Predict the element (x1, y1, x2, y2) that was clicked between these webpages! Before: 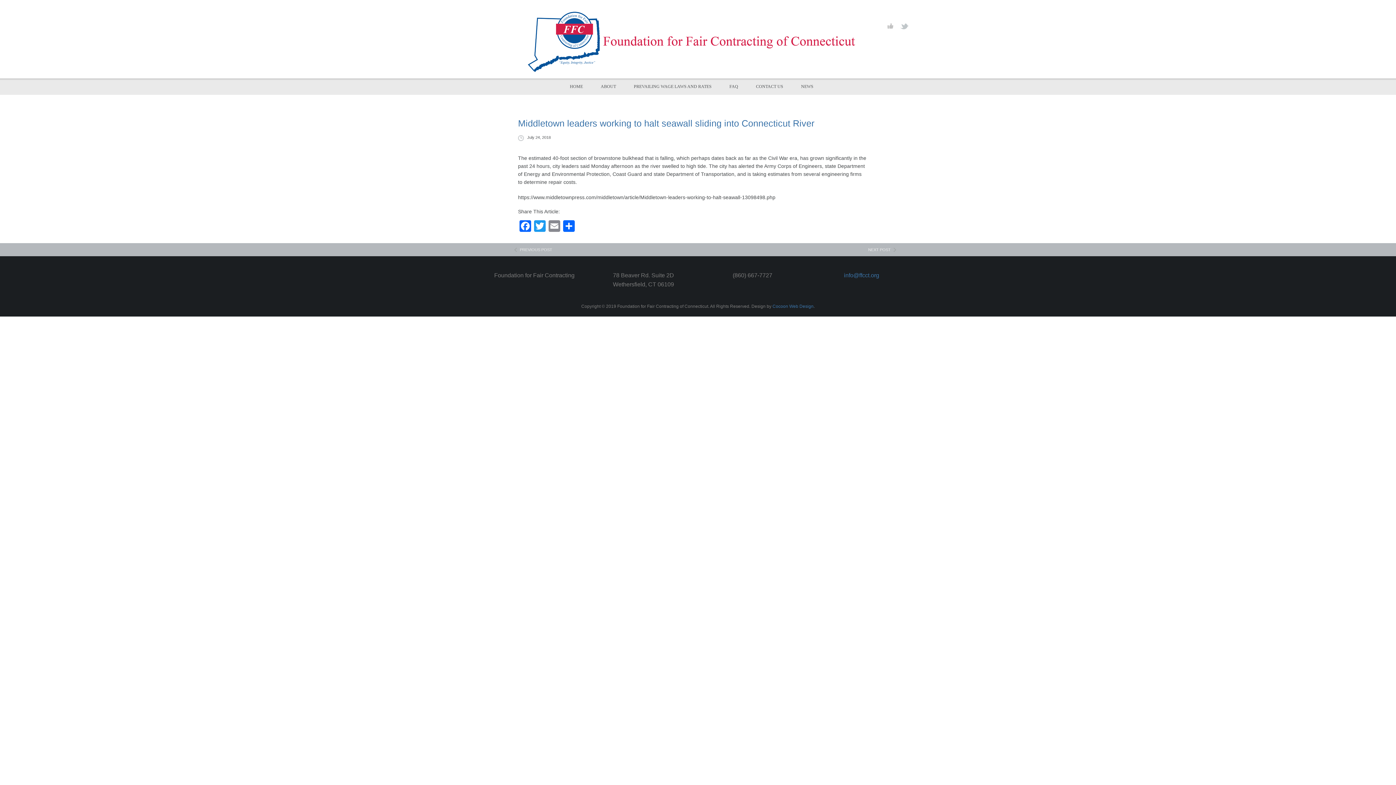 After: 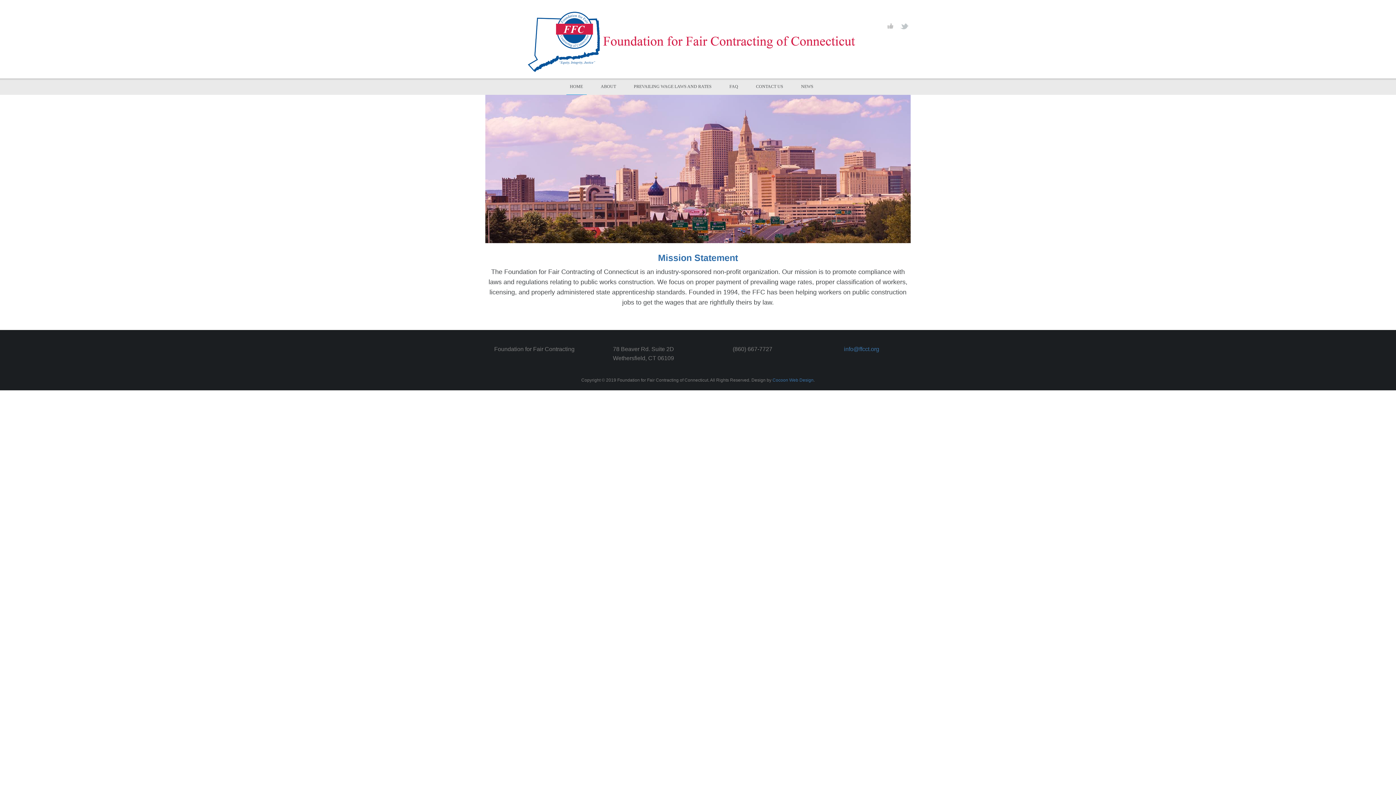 Action: bbox: (528, 6, 855, 71)